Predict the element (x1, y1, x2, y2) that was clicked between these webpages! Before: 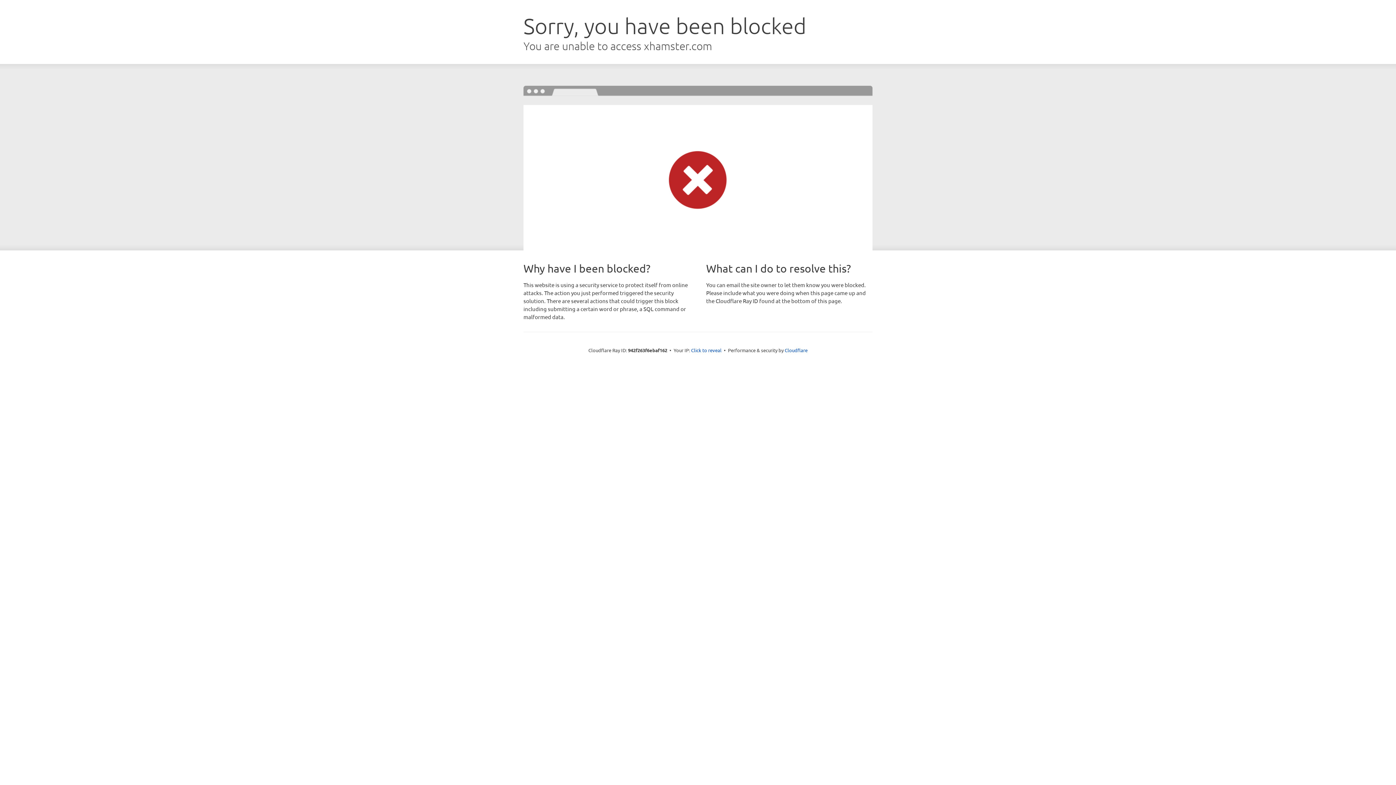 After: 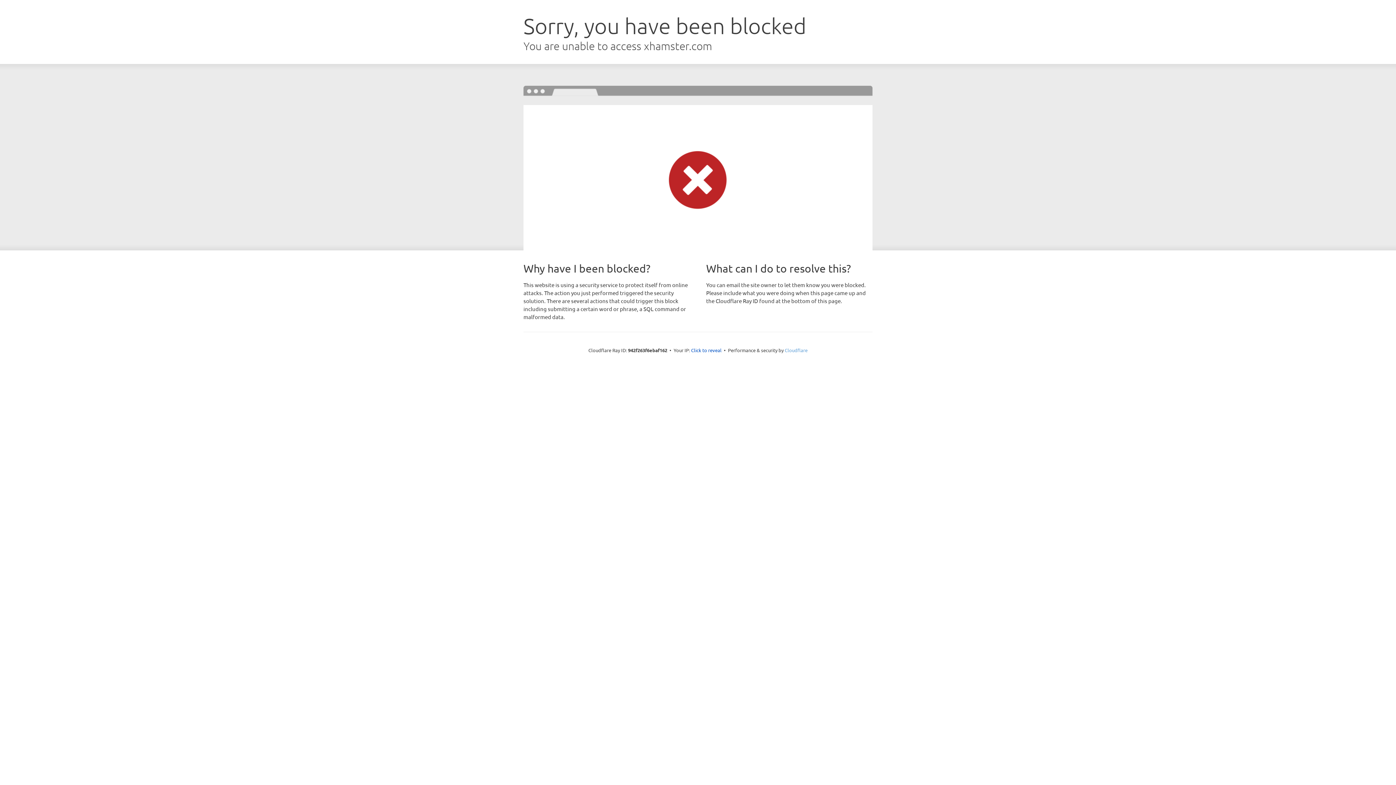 Action: label: Cloudflare bbox: (784, 347, 807, 353)